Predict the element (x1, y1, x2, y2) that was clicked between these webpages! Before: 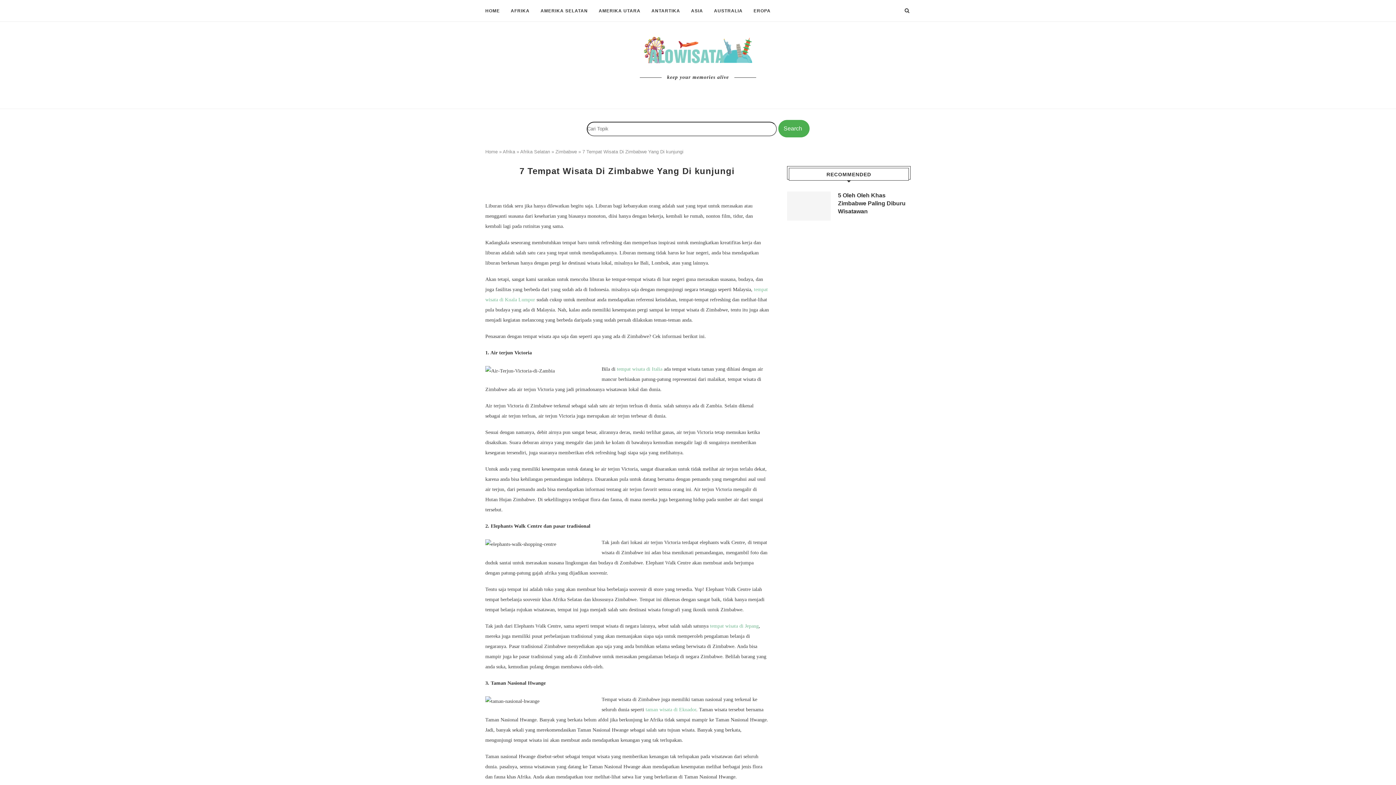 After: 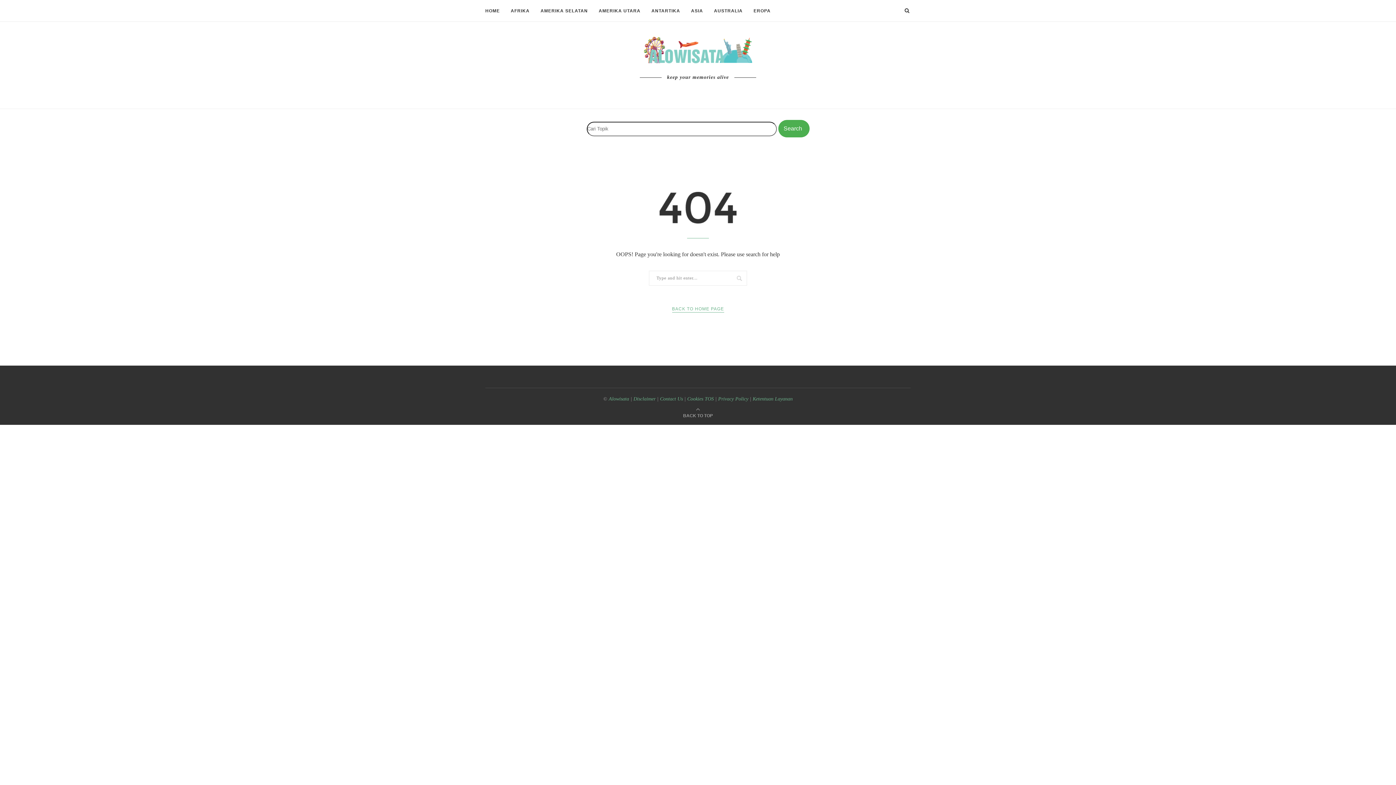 Action: label: ‎Afrika Selatan bbox: (520, 149, 550, 154)